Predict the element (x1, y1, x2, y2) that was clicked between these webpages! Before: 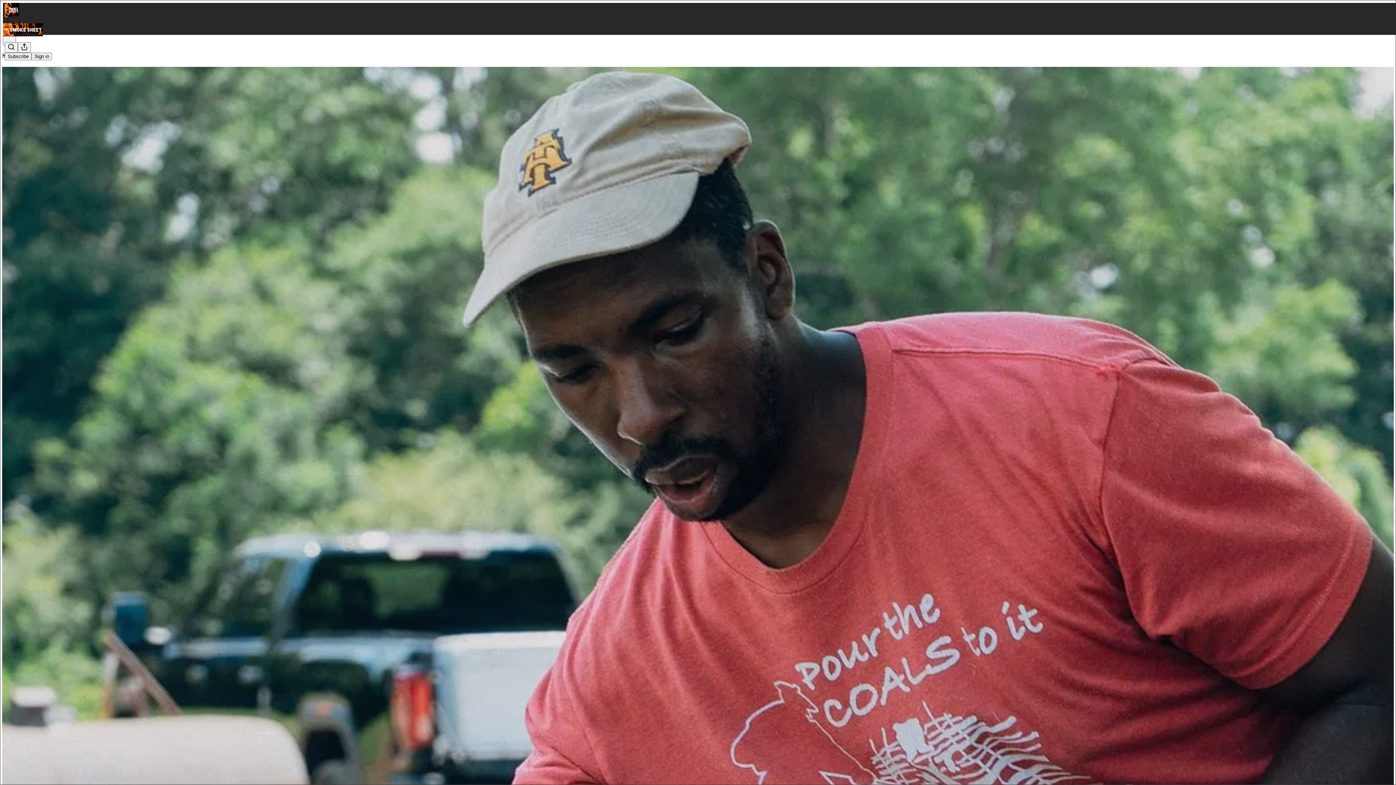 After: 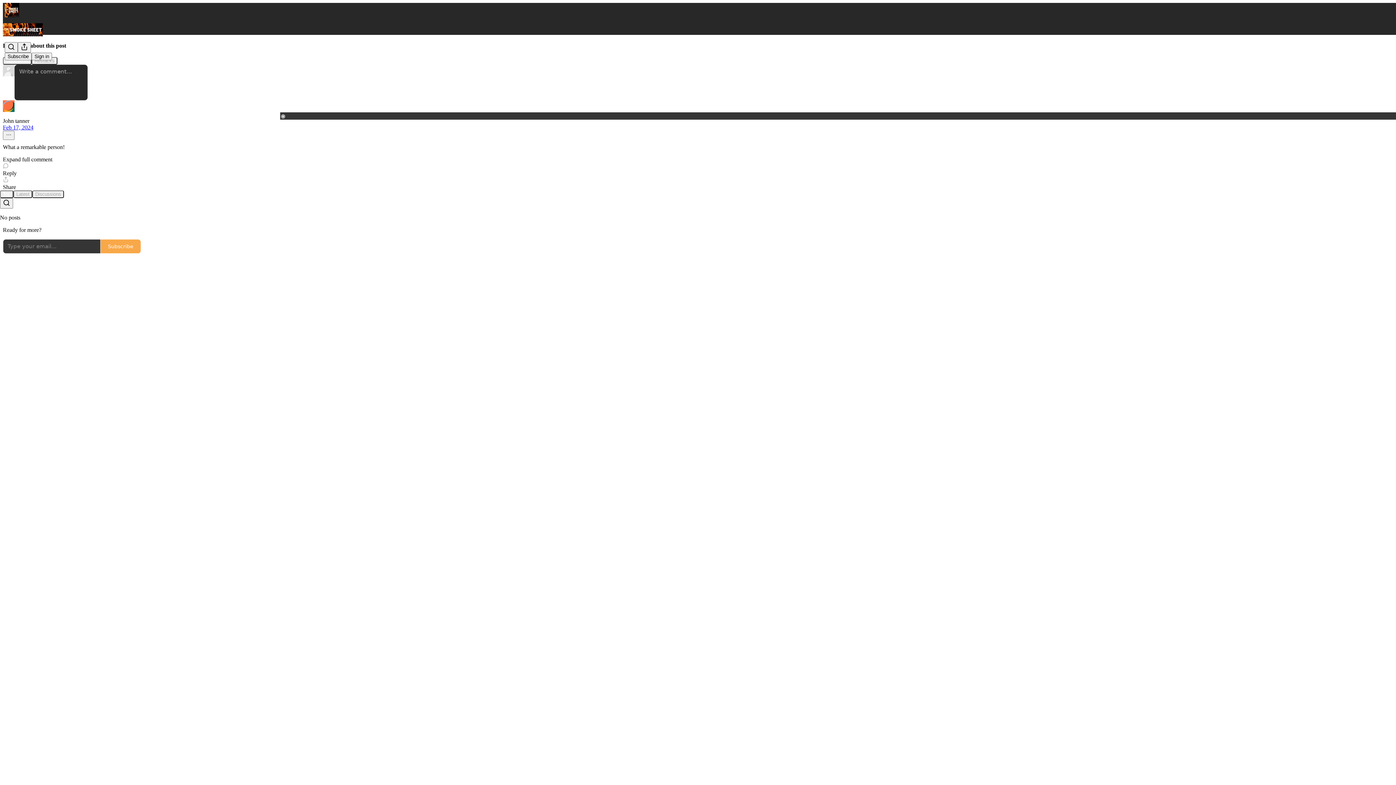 Action: label: The Smoke Sheet
Friday Find: Going Whole Hog with Dr. Howard Conyers bbox: (2, 66, 1394, 816)